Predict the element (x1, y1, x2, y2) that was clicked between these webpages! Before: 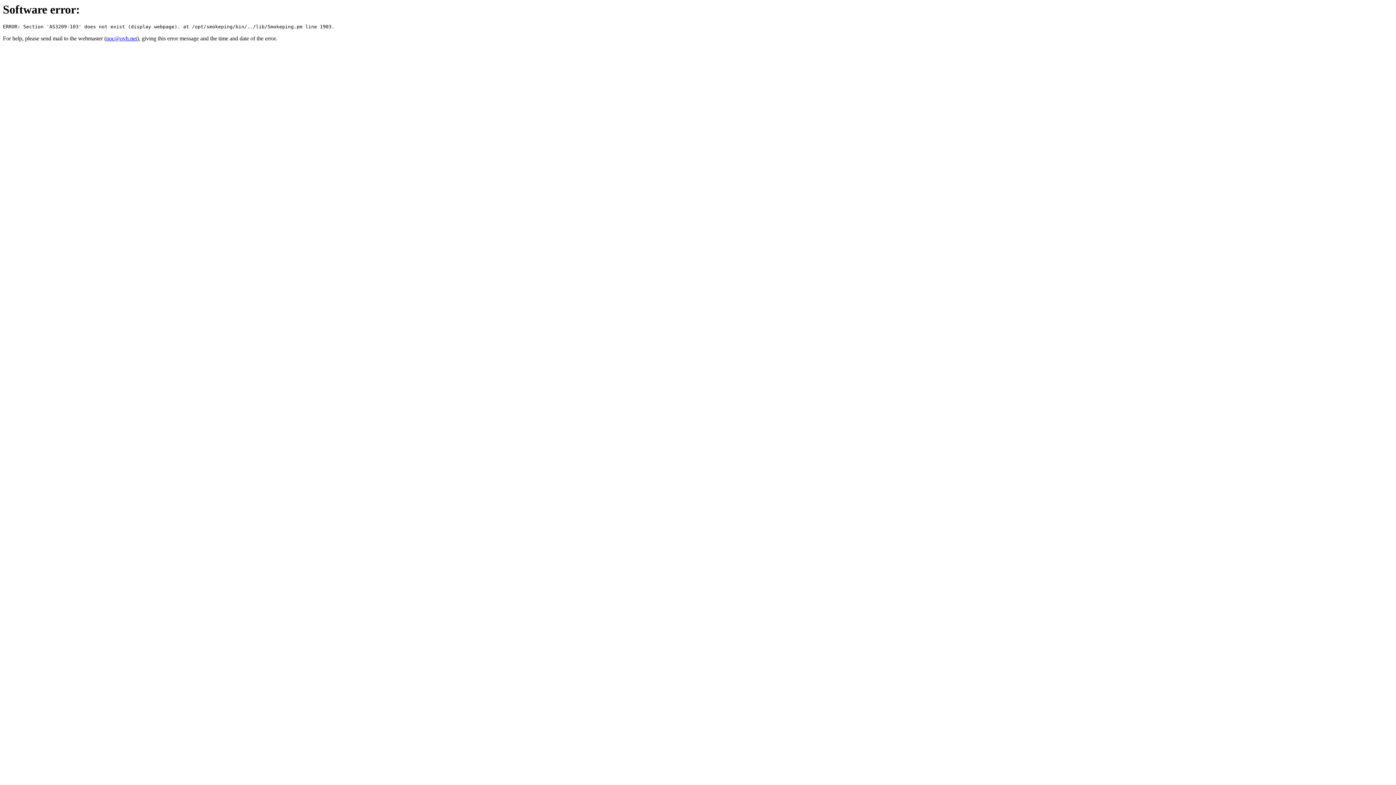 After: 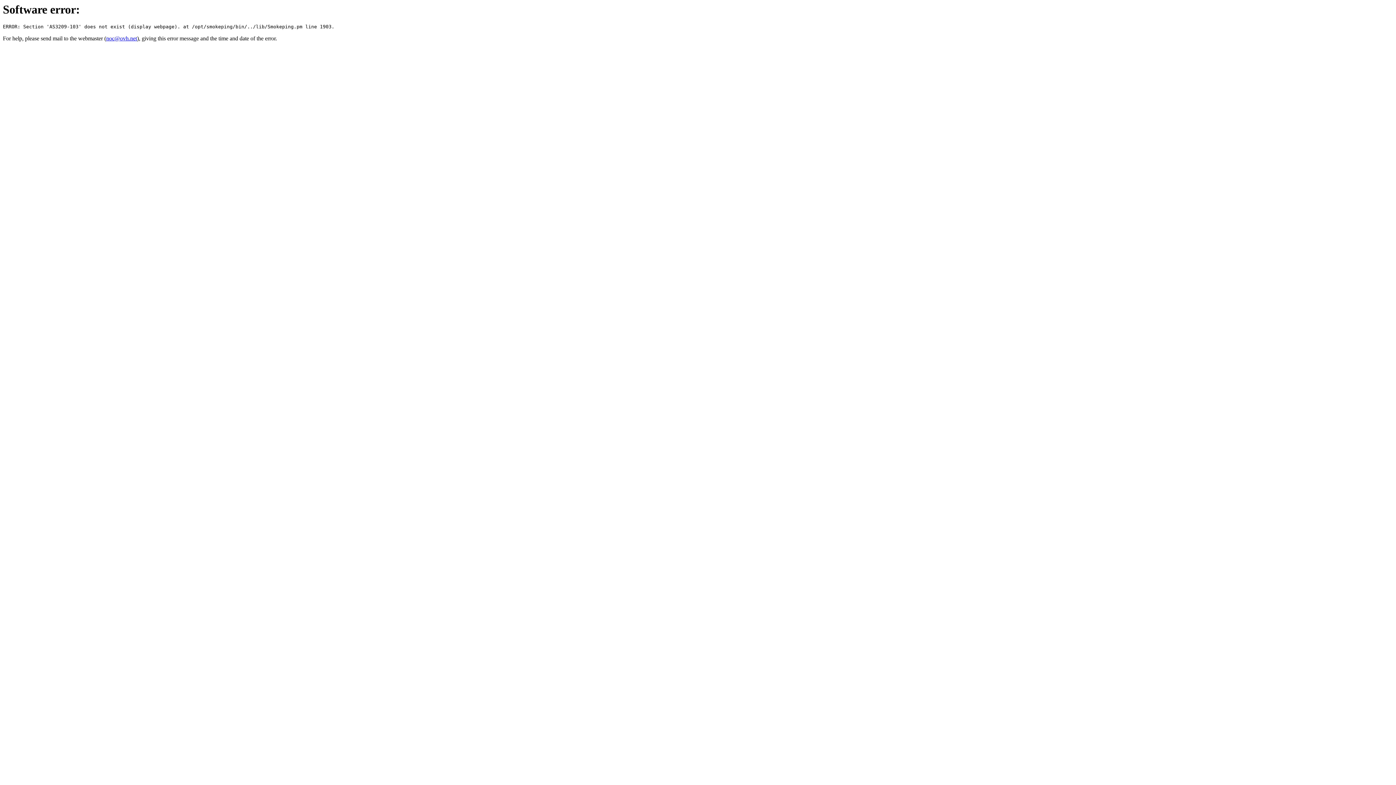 Action: bbox: (106, 35, 137, 41) label: noc@ovh.net